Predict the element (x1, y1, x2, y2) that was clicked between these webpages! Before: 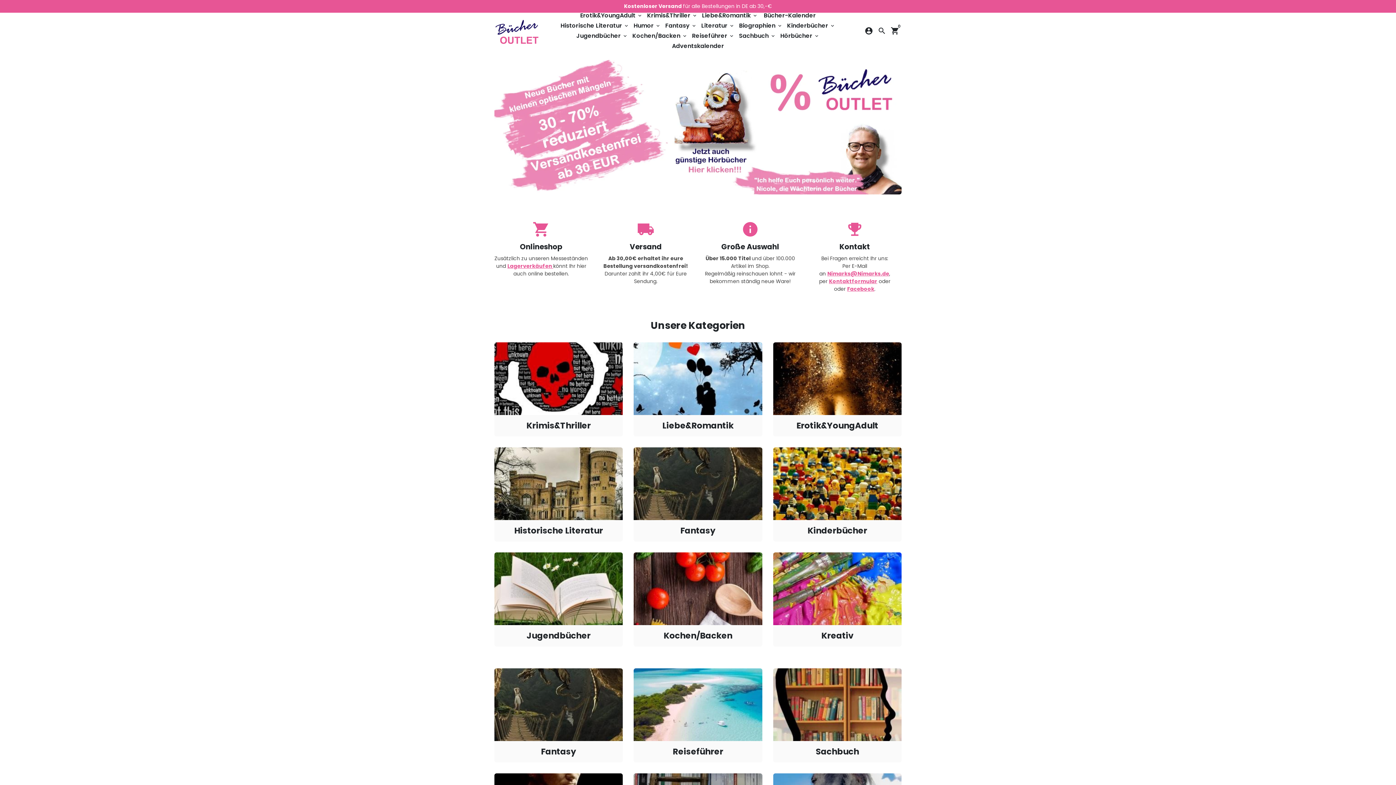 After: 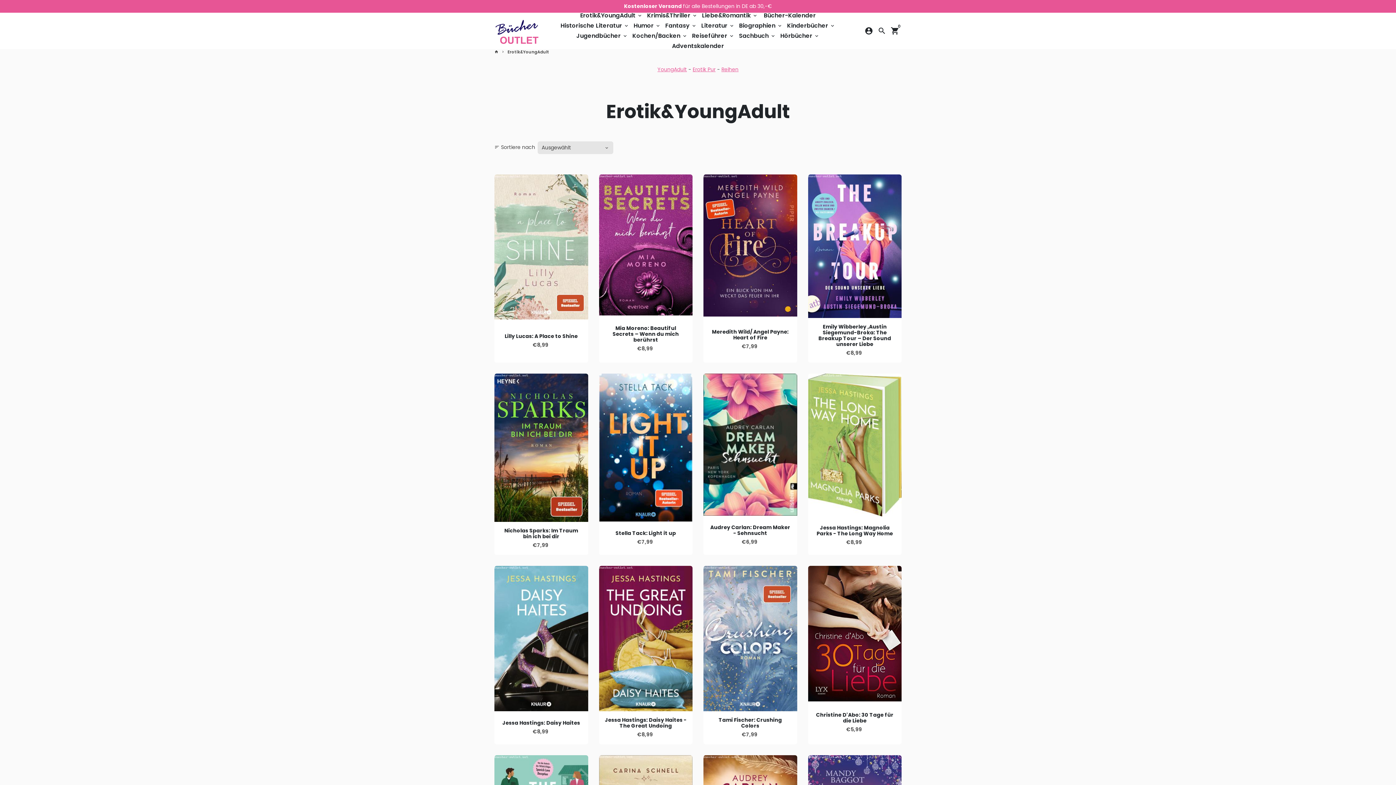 Action: bbox: (578, 10, 645, 20) label: Erotik&YoungAdult keyboard_arrow_down